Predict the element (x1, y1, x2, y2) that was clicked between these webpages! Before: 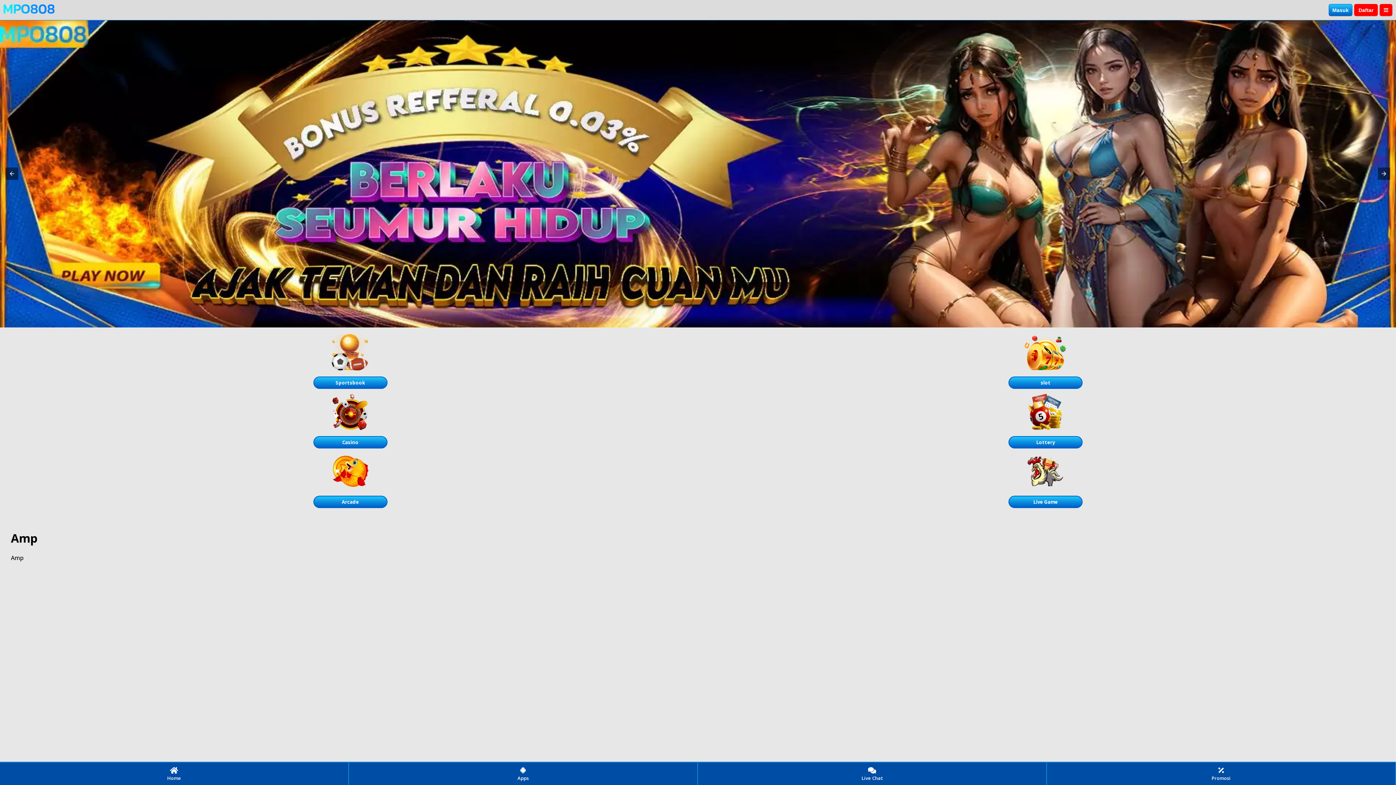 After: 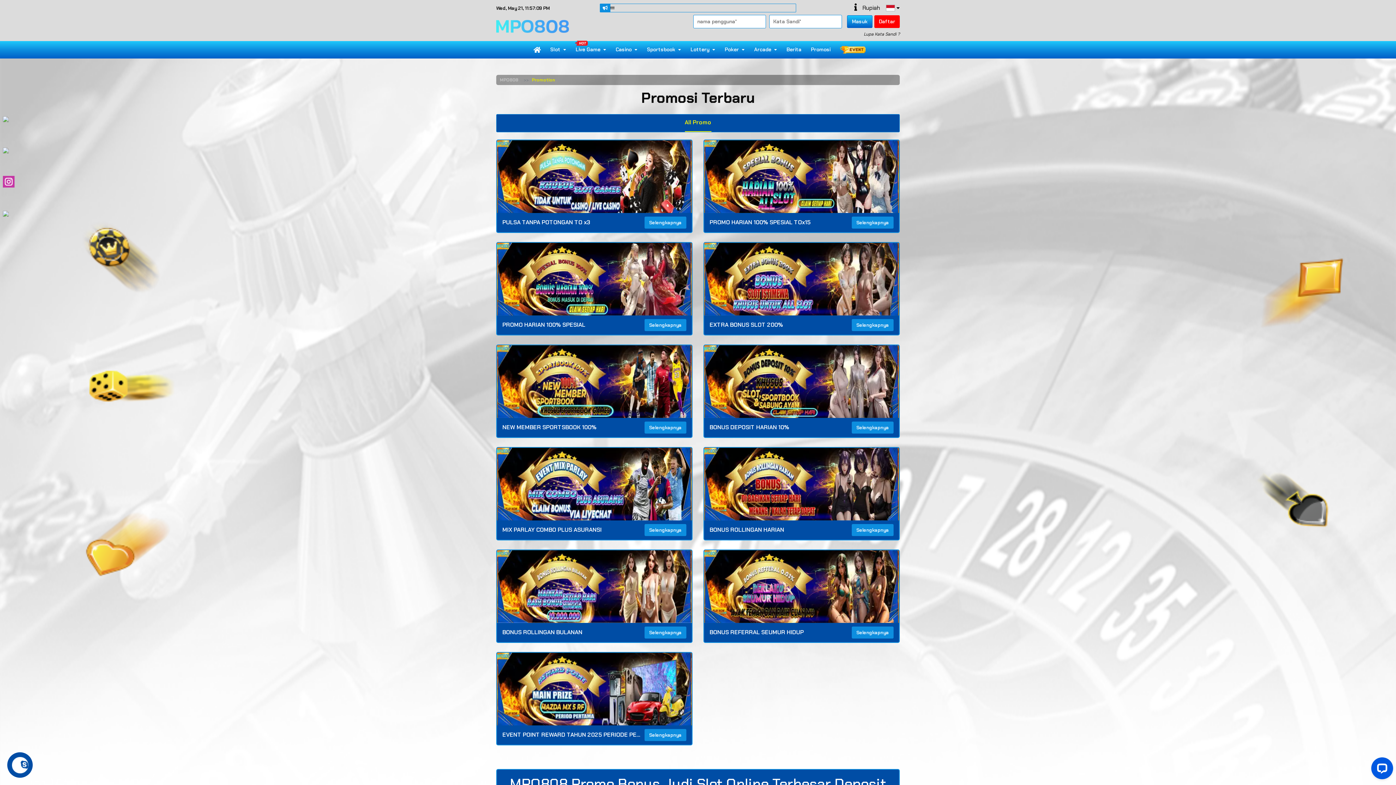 Action: bbox: (1047, 762, 1396, 785) label: Promosi